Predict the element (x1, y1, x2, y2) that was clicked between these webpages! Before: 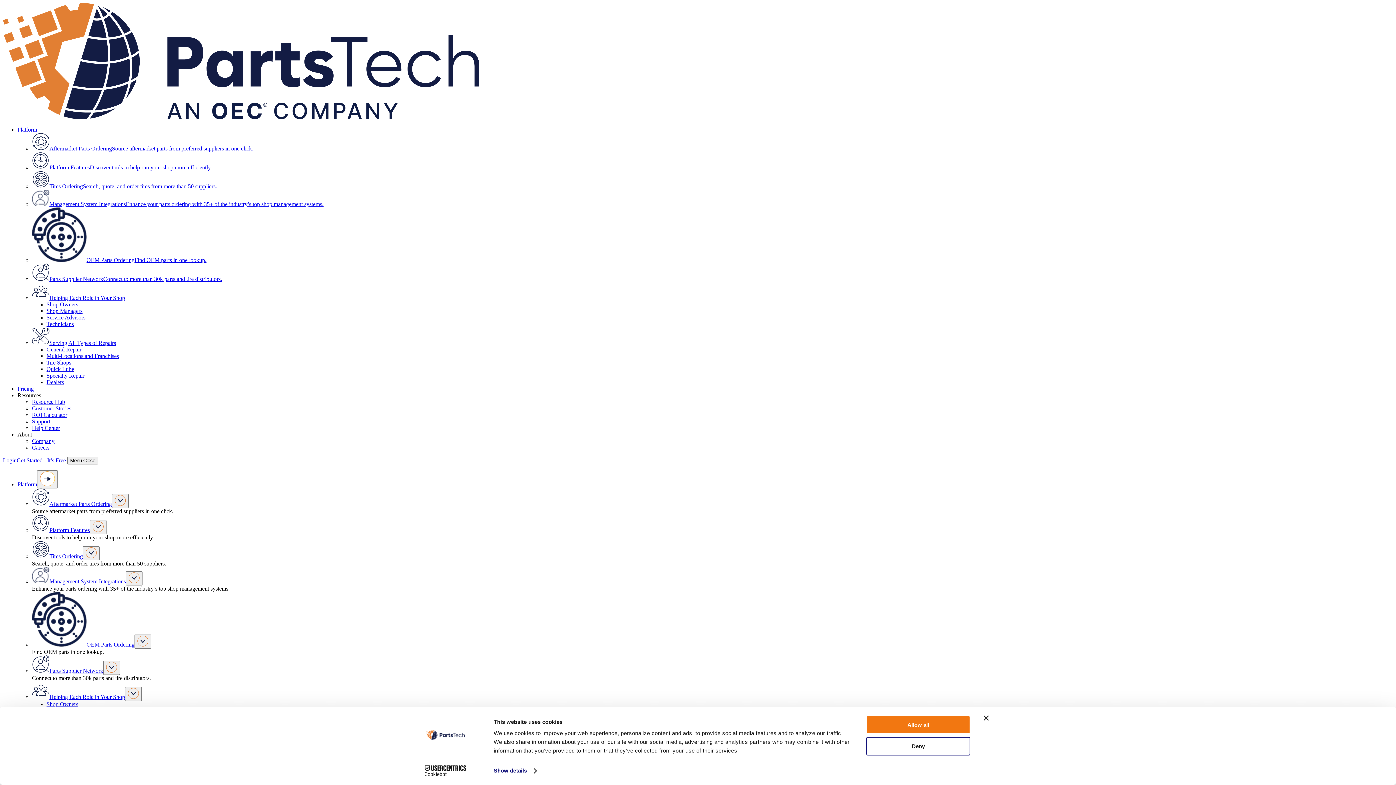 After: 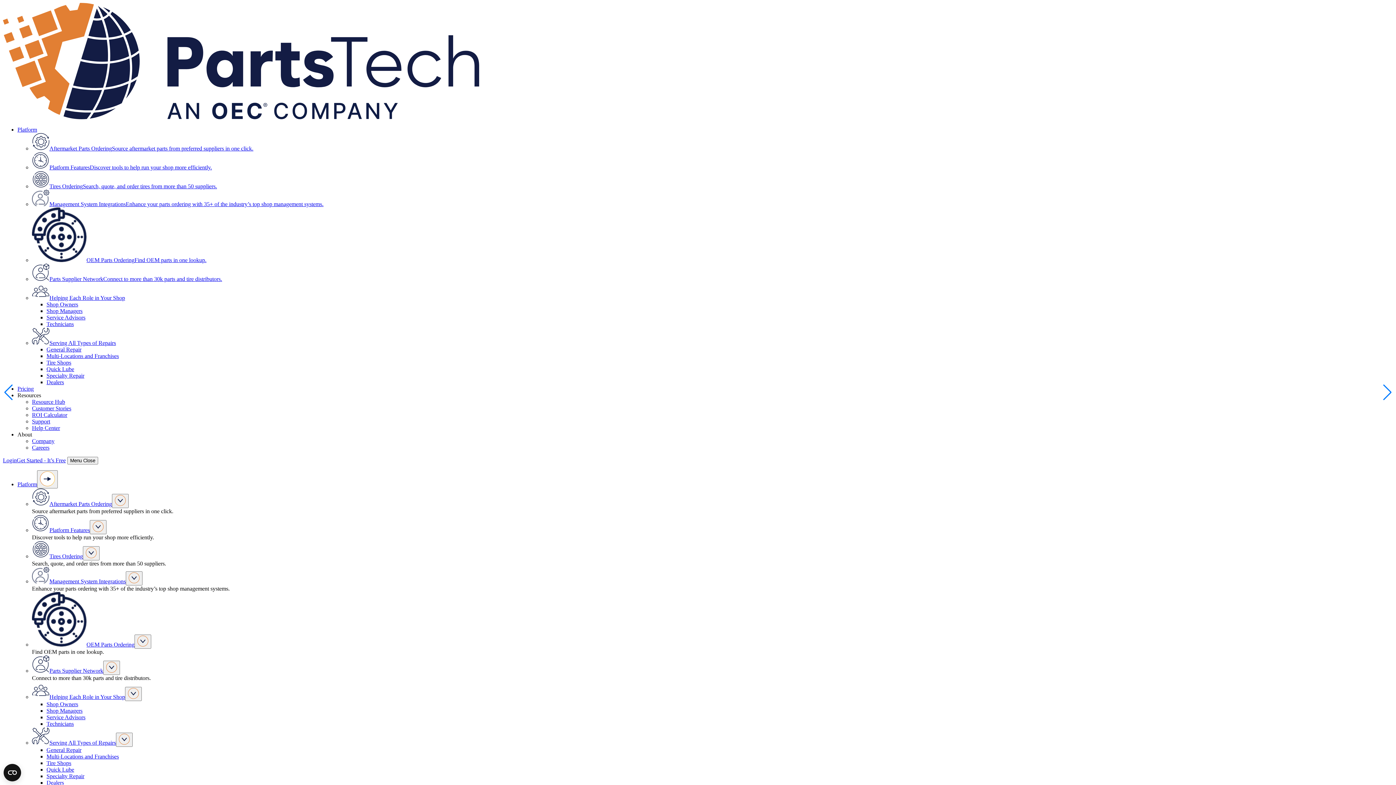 Action: bbox: (46, 346, 81, 352) label: General Repair